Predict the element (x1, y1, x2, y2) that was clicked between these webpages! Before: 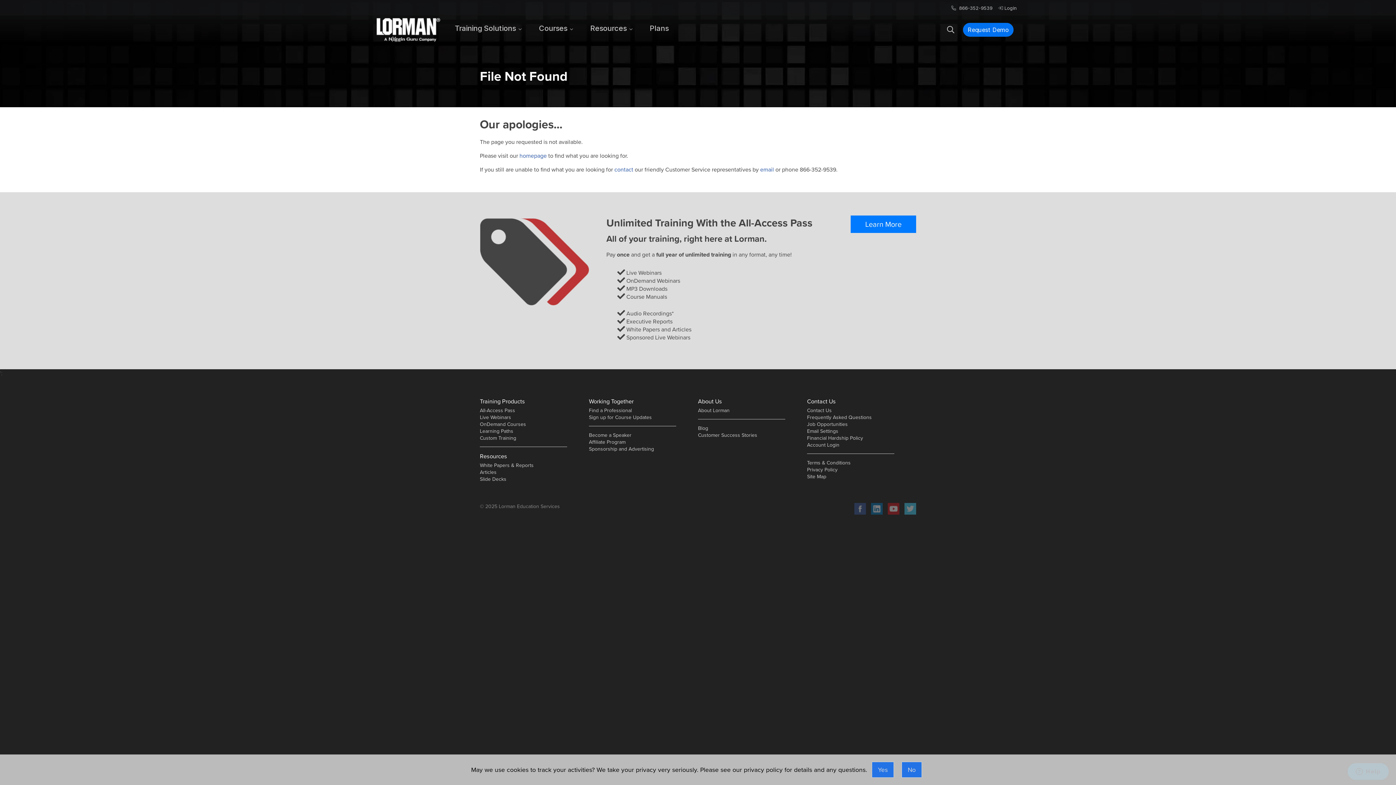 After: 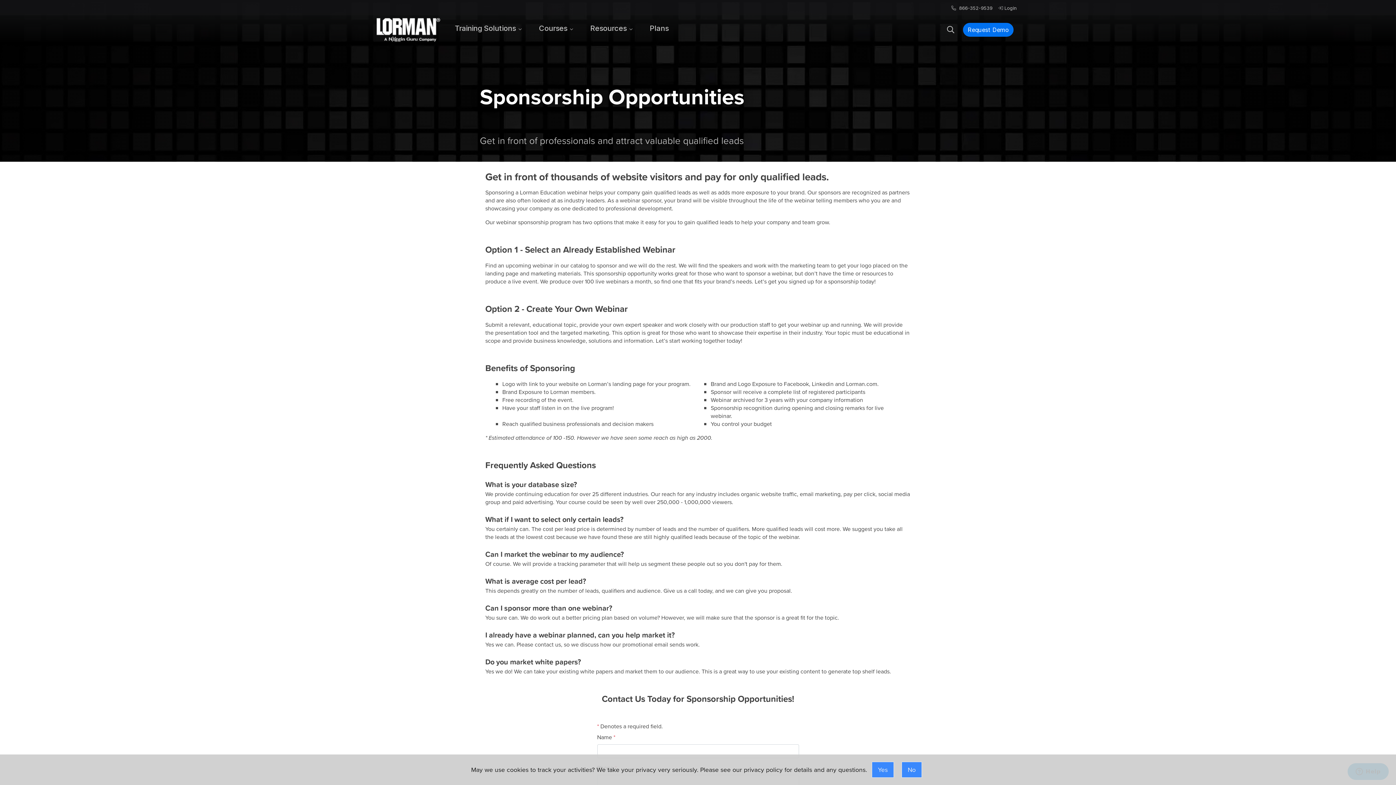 Action: label: Sponsorship and Advertising bbox: (589, 445, 654, 453)